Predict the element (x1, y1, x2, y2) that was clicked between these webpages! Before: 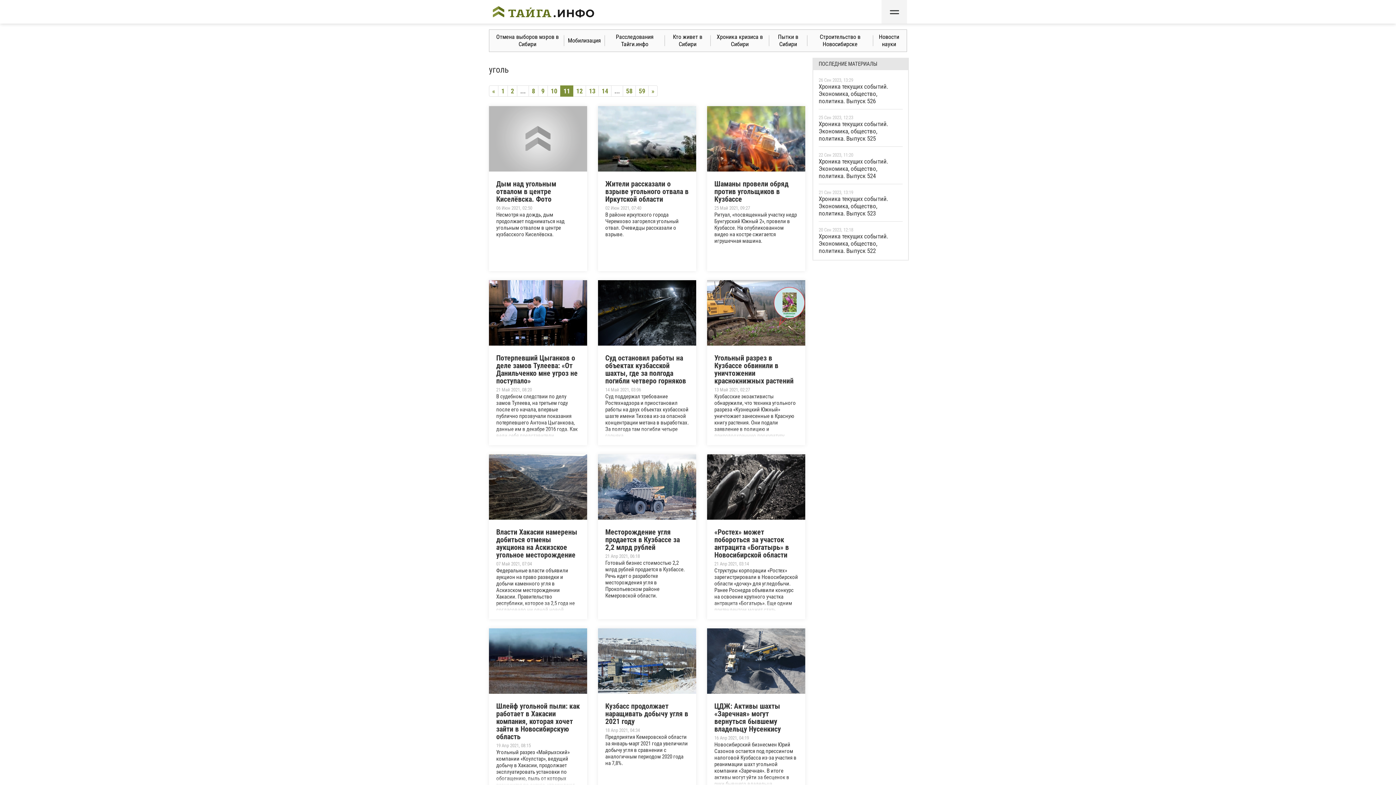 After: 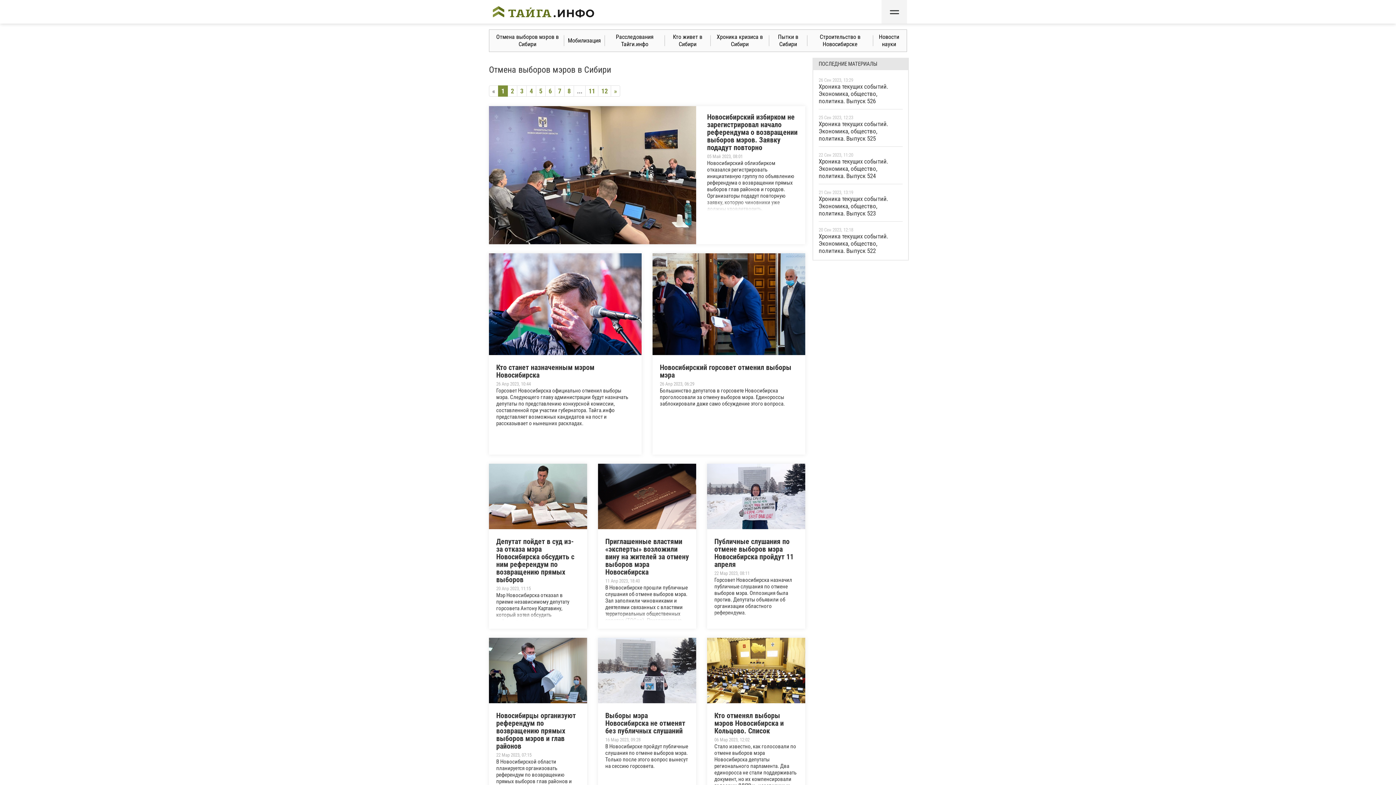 Action: bbox: (494, 29, 560, 51) label: Отмена выборов мэров в Сибири